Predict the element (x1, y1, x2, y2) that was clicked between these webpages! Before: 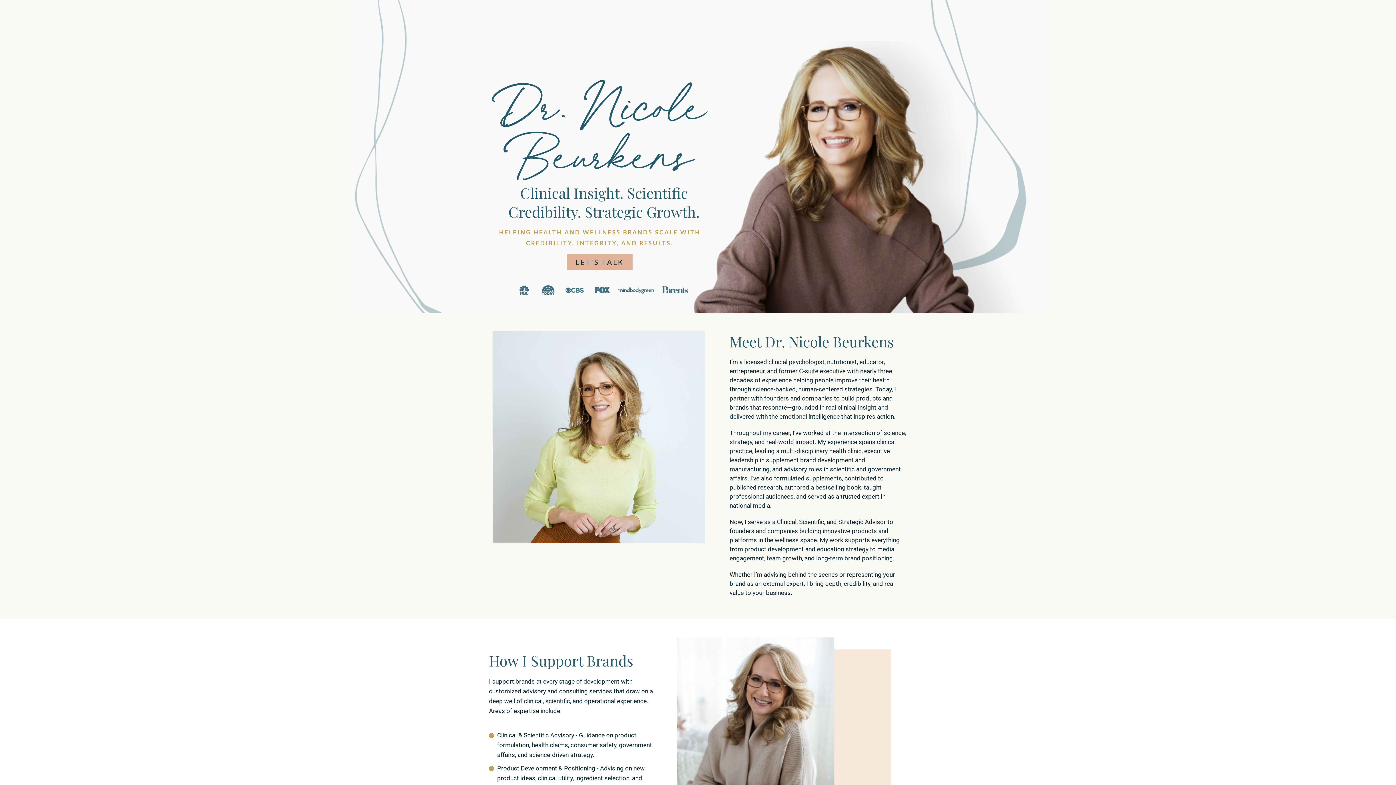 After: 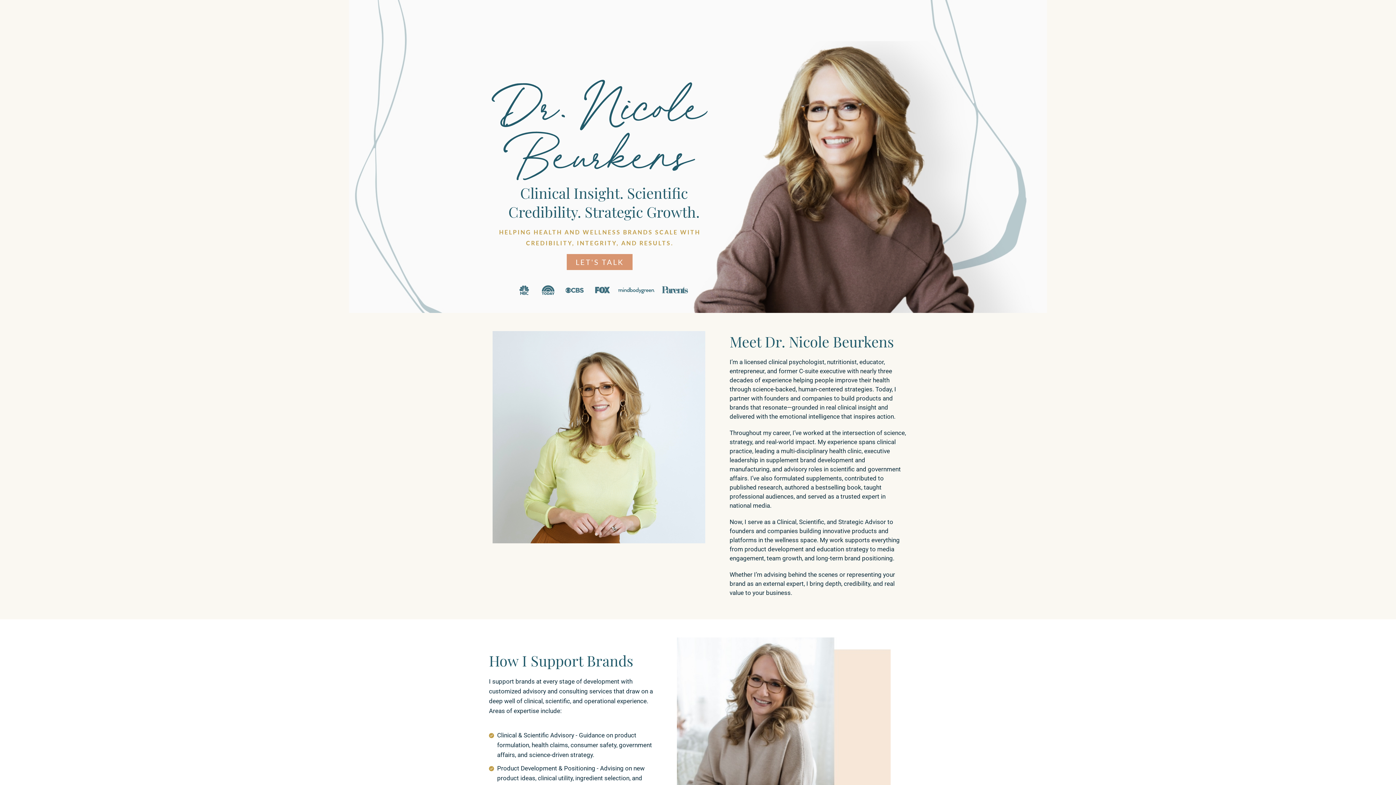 Action: bbox: (567, 254, 632, 270) label: LET'S TALK